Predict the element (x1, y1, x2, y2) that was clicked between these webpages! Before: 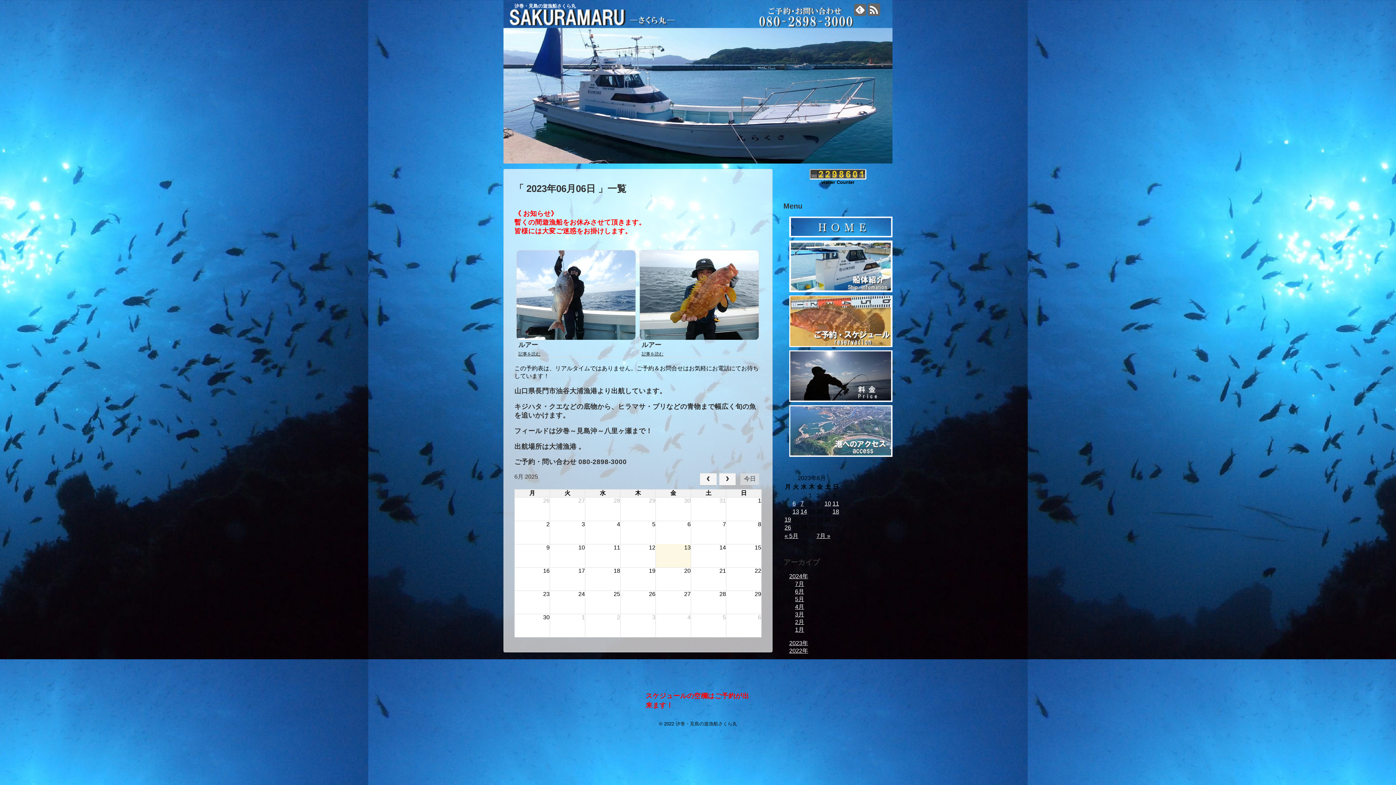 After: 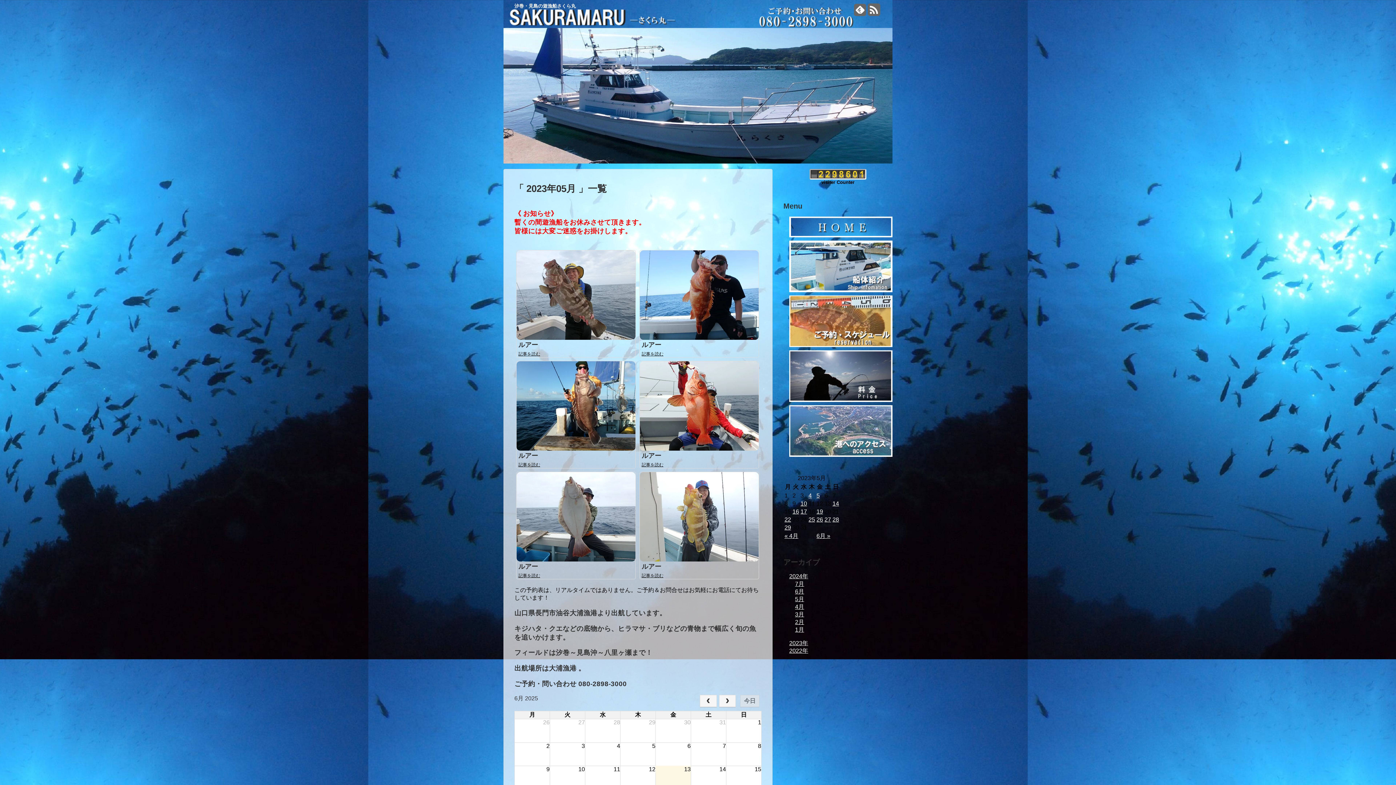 Action: bbox: (784, 533, 798, 539) label: « 5月